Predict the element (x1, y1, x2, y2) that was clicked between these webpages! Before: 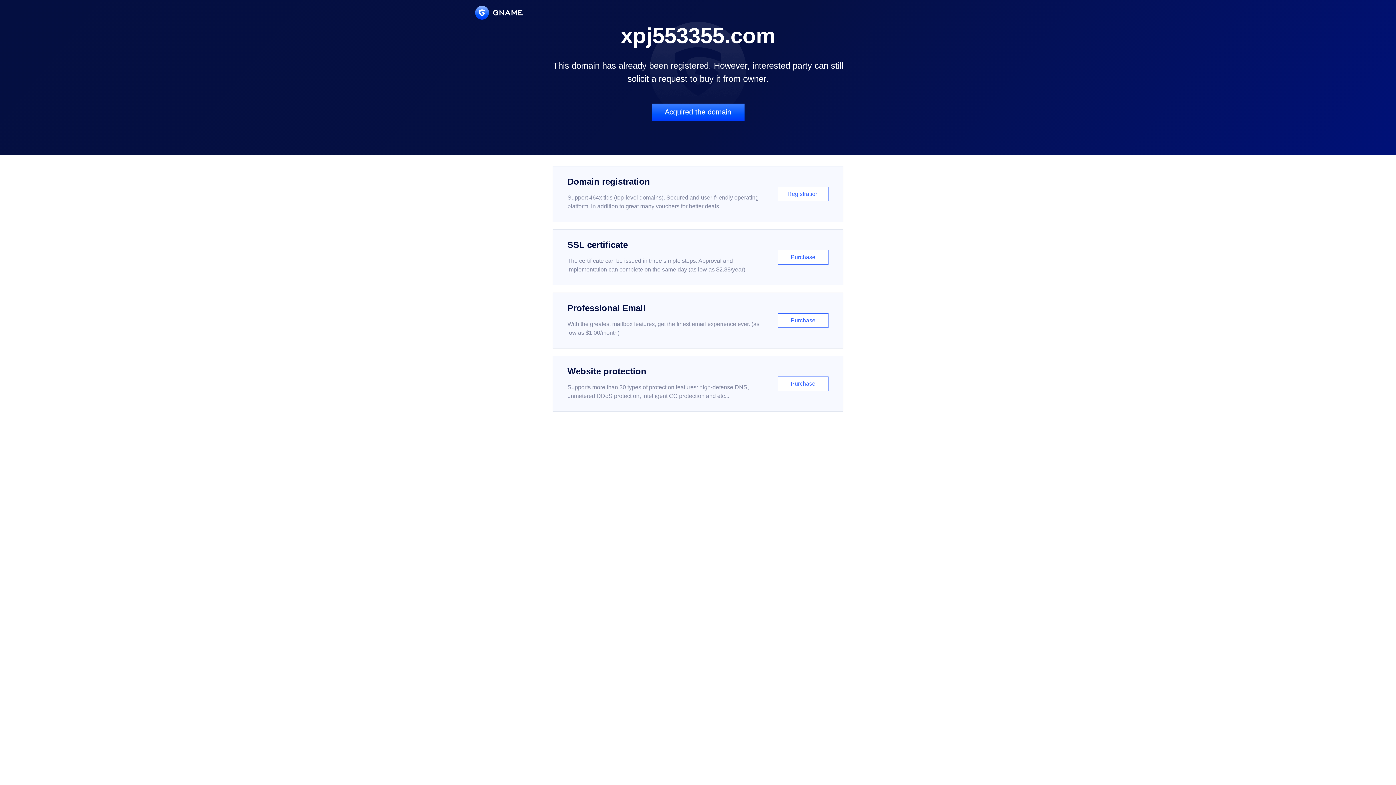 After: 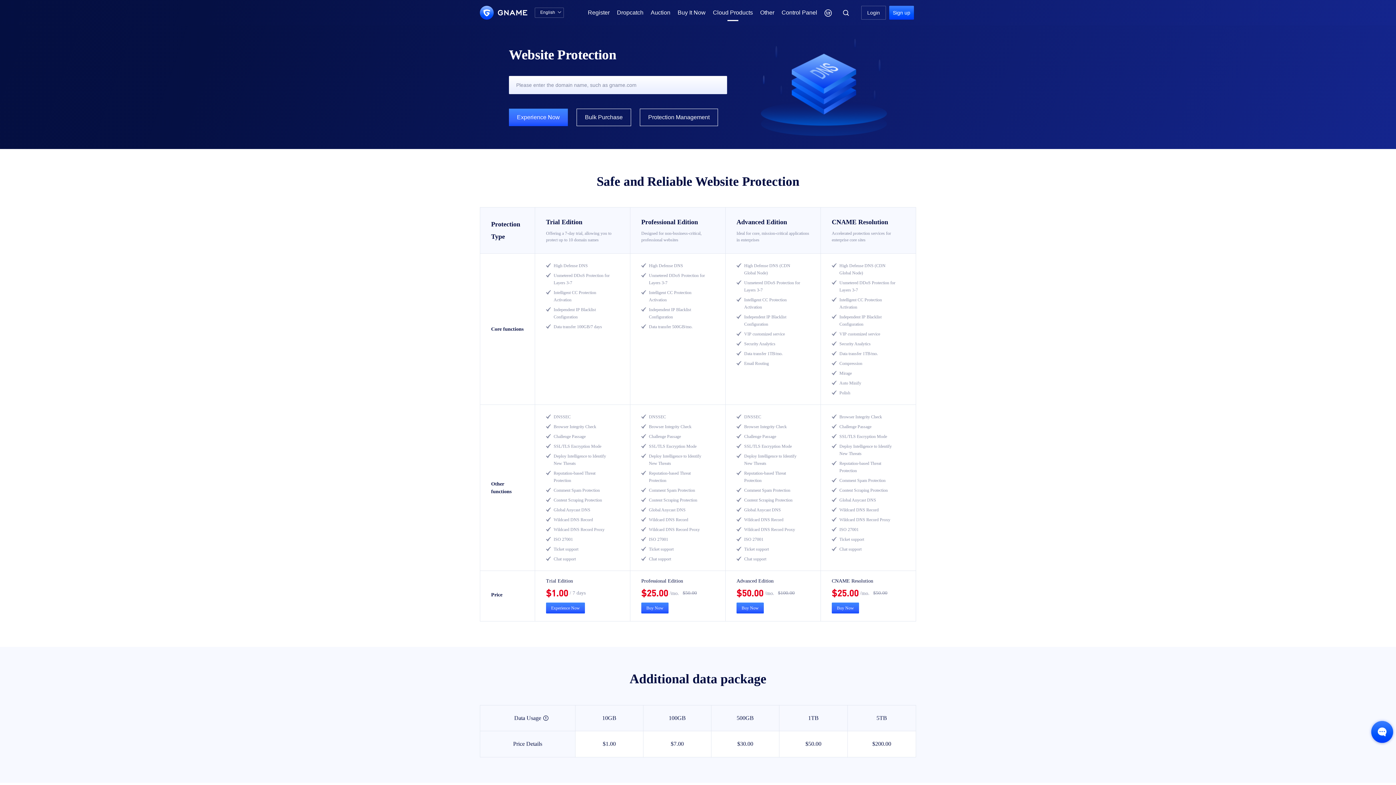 Action: label: Website protection

Supports more than 30 types of protection features: high-defense DNS, unmetered DDoS protection, intelligent CC protection and etc...

Purchase bbox: (552, 356, 843, 412)